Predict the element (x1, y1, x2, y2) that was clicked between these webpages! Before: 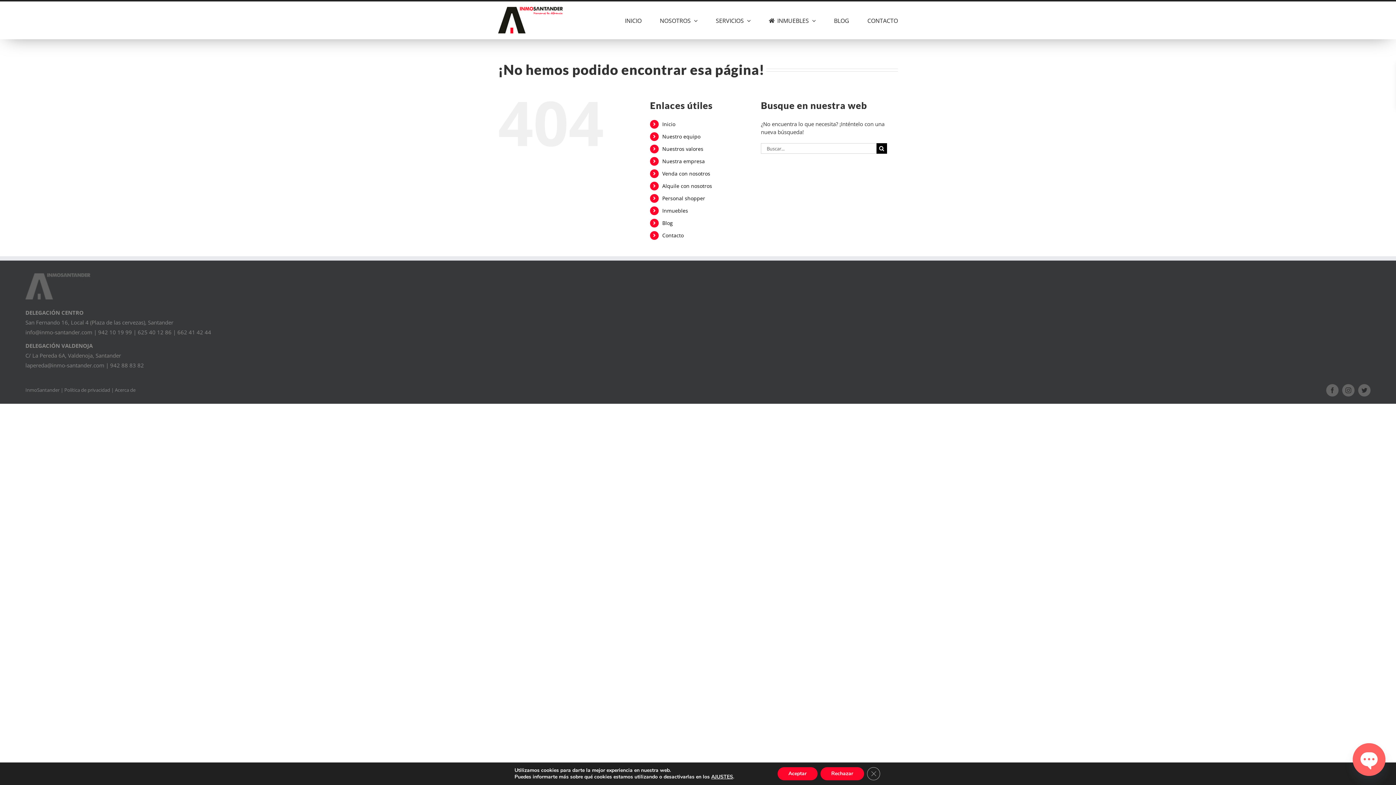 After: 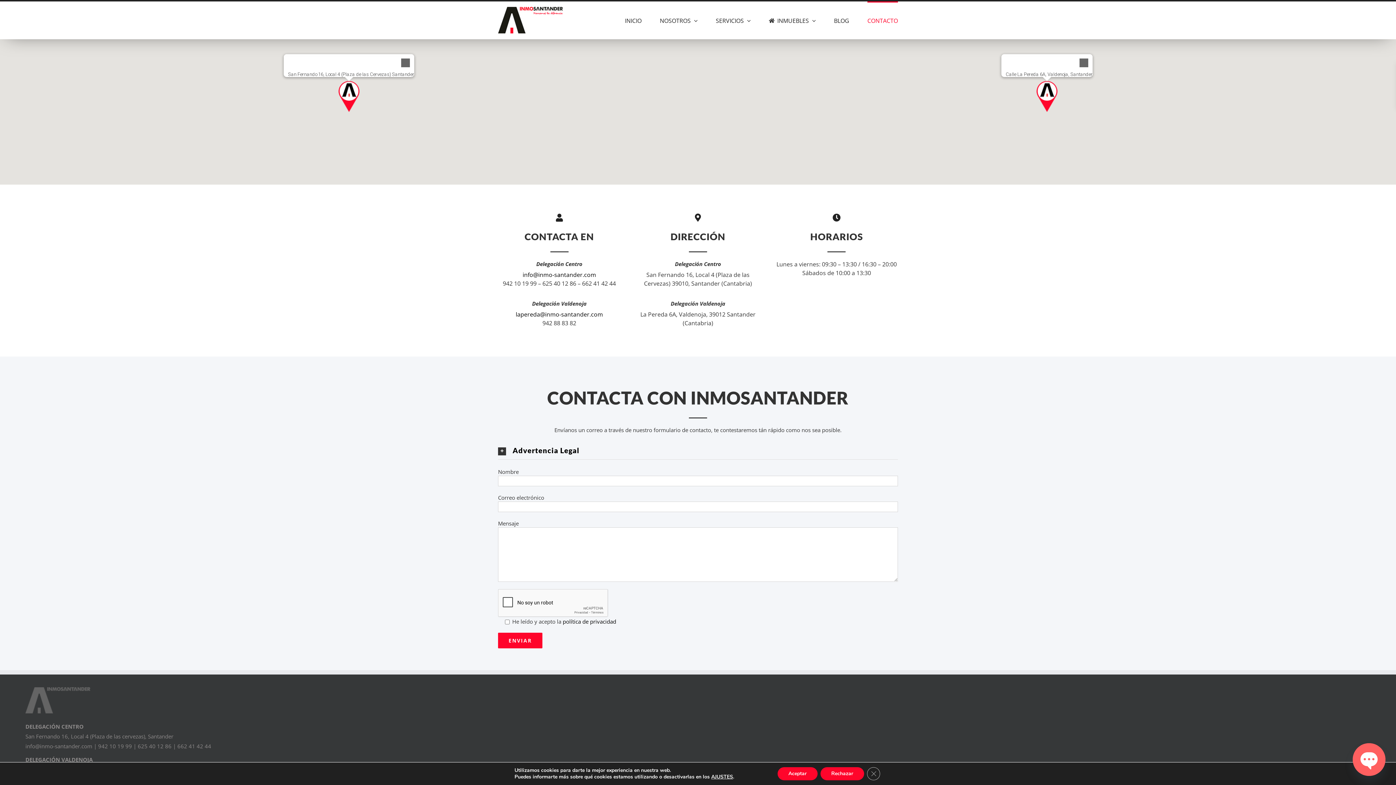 Action: label: CONTACTO bbox: (867, 1, 898, 38)